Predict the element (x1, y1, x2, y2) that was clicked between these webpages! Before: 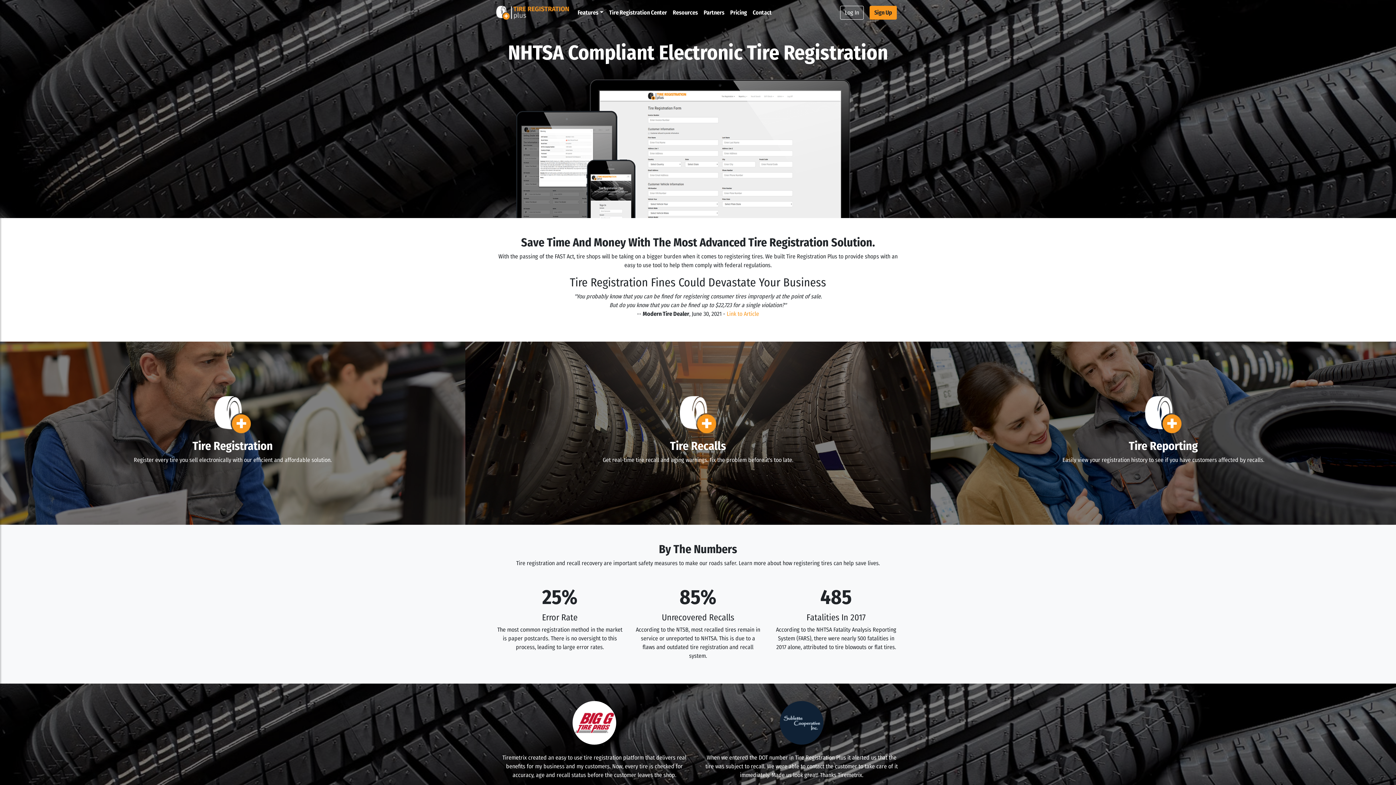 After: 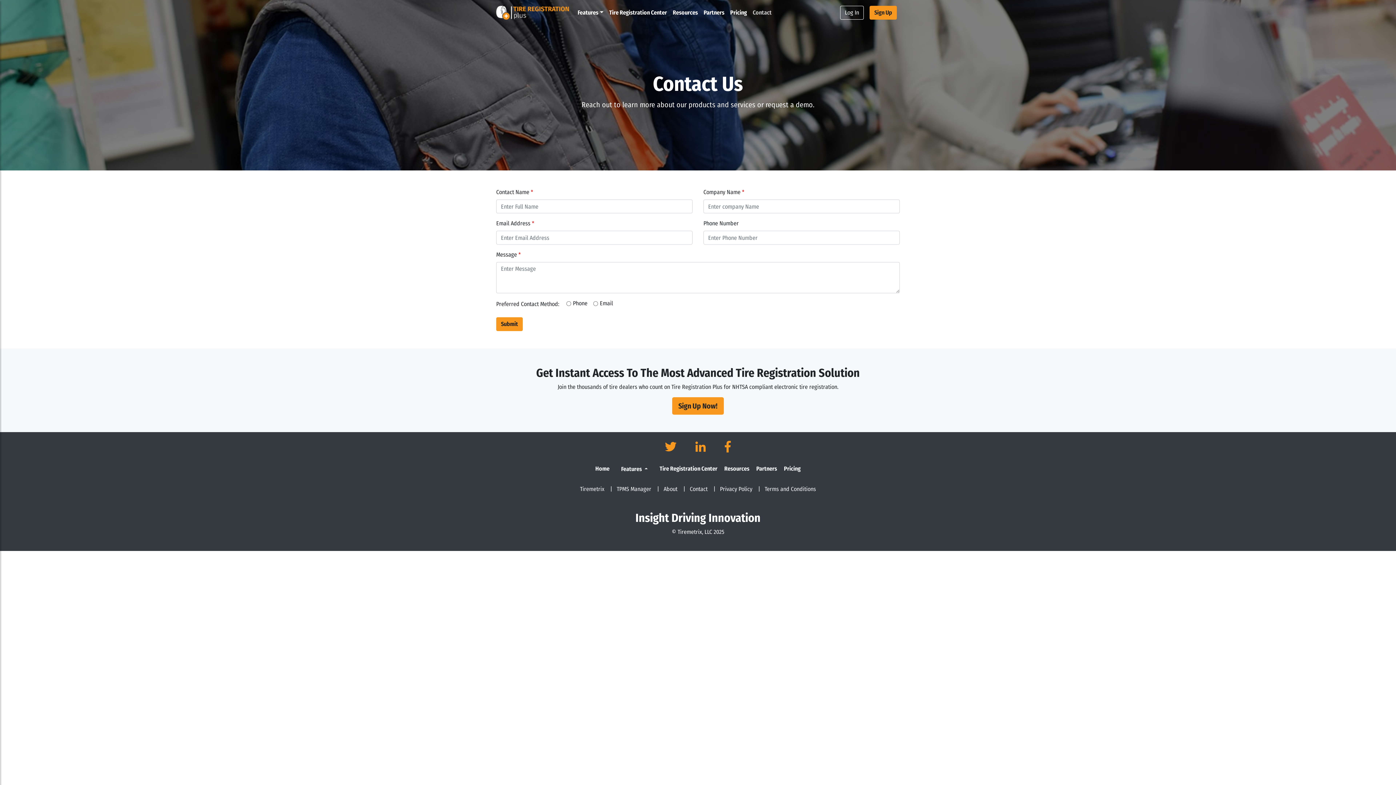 Action: label: Contact bbox: (750, 5, 774, 20)